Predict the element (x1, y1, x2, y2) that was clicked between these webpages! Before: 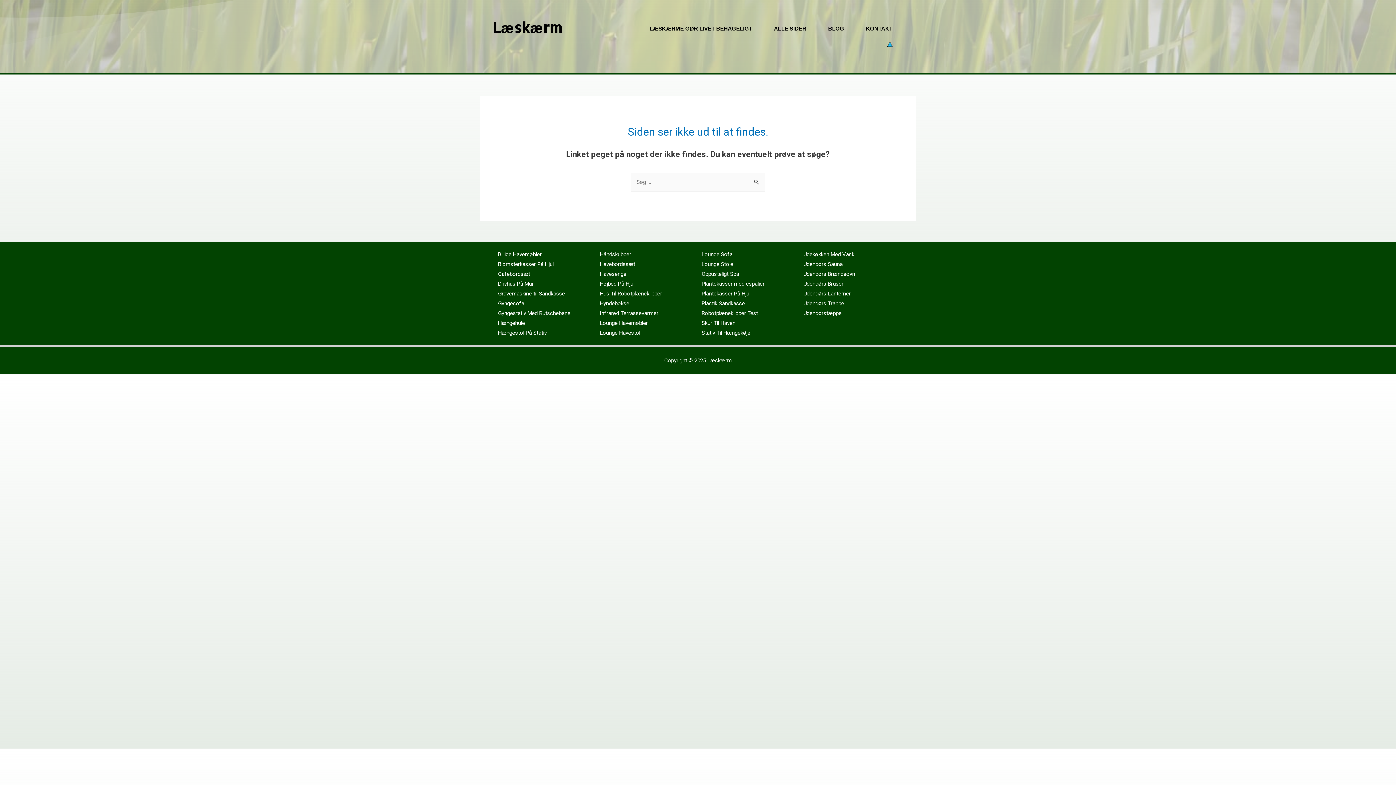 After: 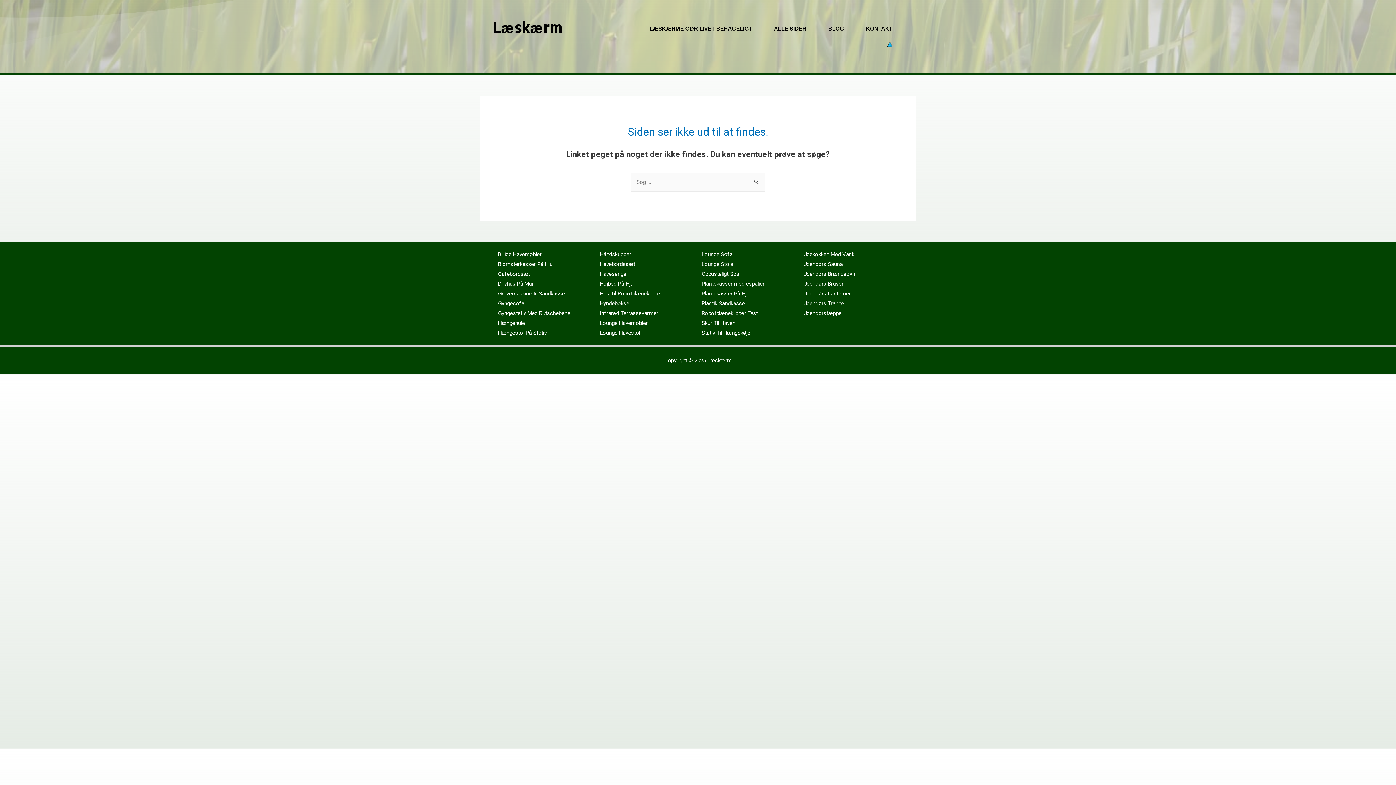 Action: bbox: (498, 300, 524, 306) label: Gyngesofa